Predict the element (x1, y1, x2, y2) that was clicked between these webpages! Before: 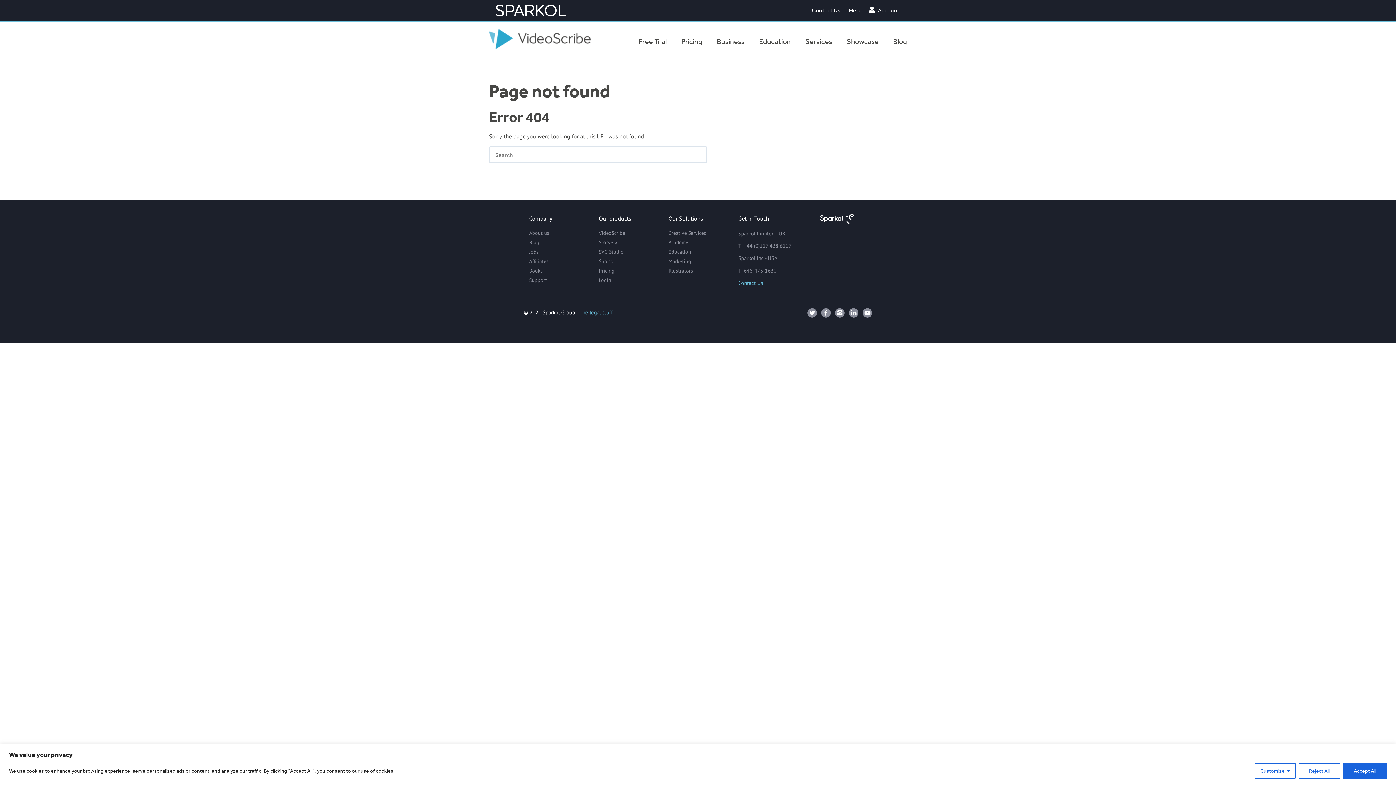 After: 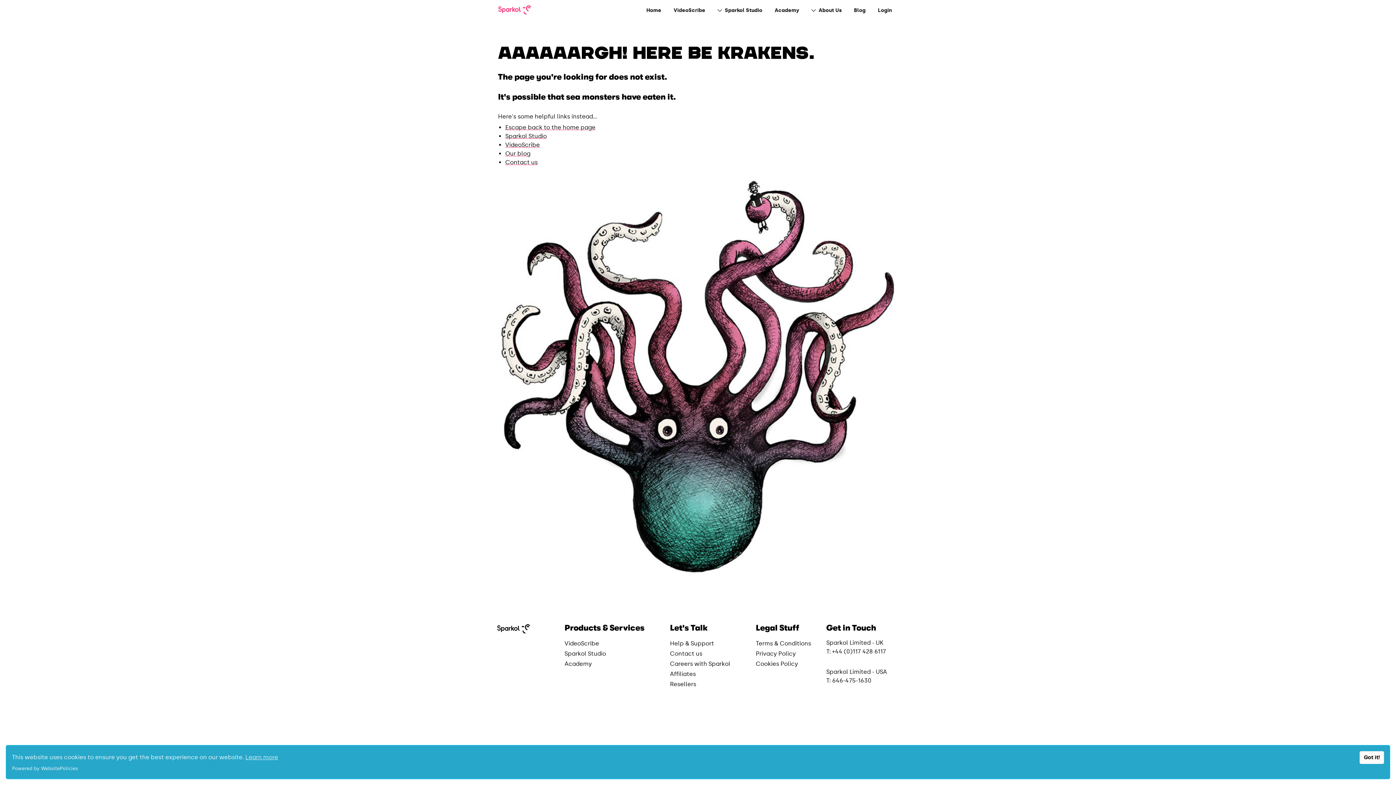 Action: label: About us bbox: (529, 229, 549, 236)